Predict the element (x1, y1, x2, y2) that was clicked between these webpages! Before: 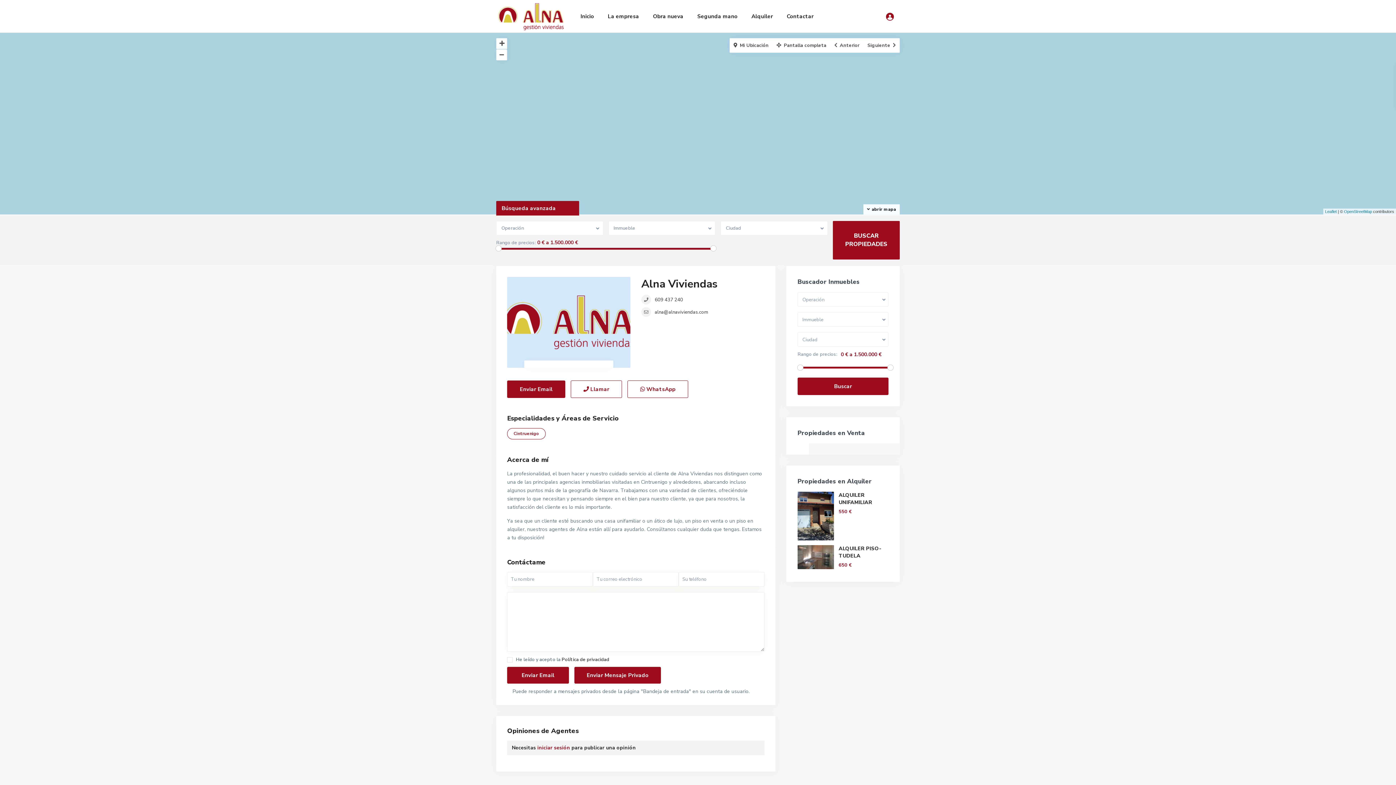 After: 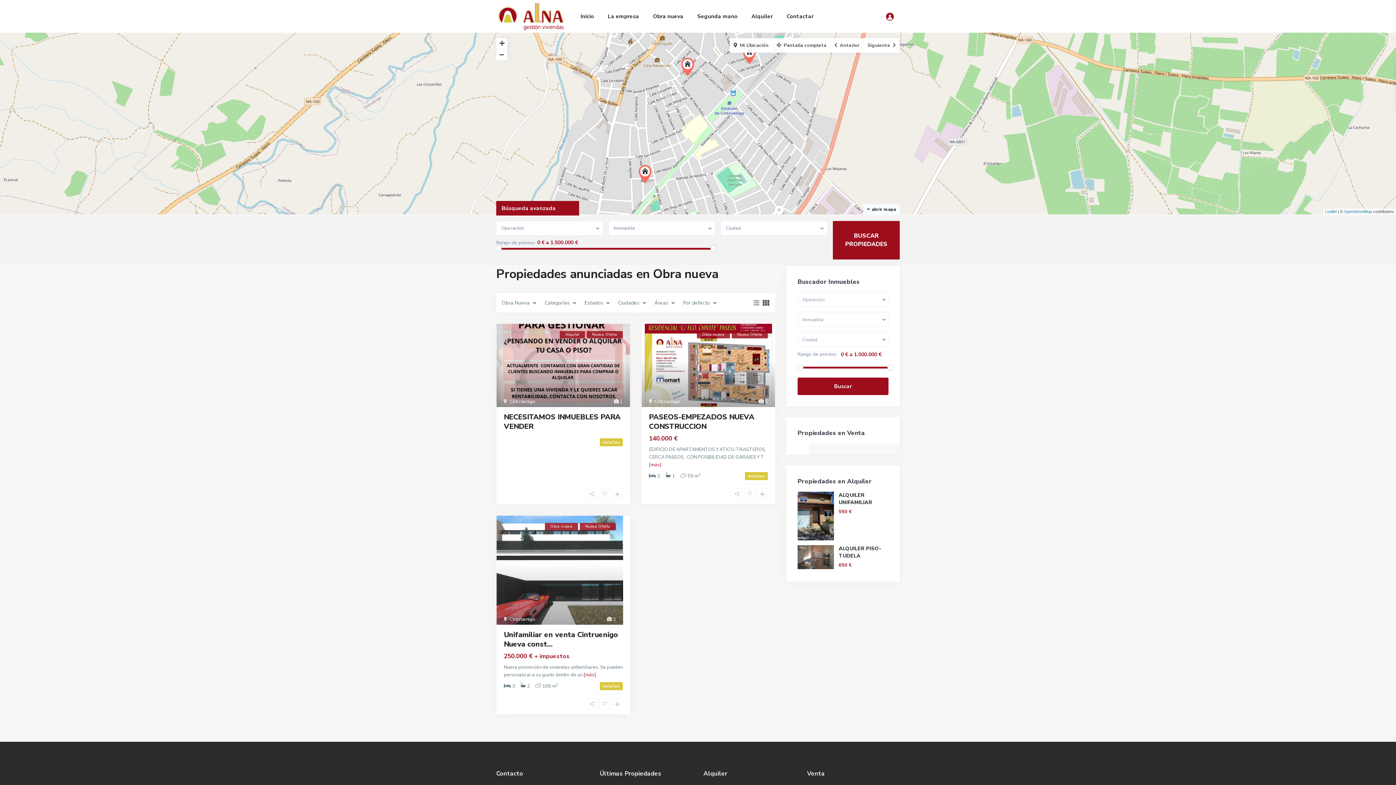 Action: bbox: (647, 0, 689, 32) label: Obra nueva